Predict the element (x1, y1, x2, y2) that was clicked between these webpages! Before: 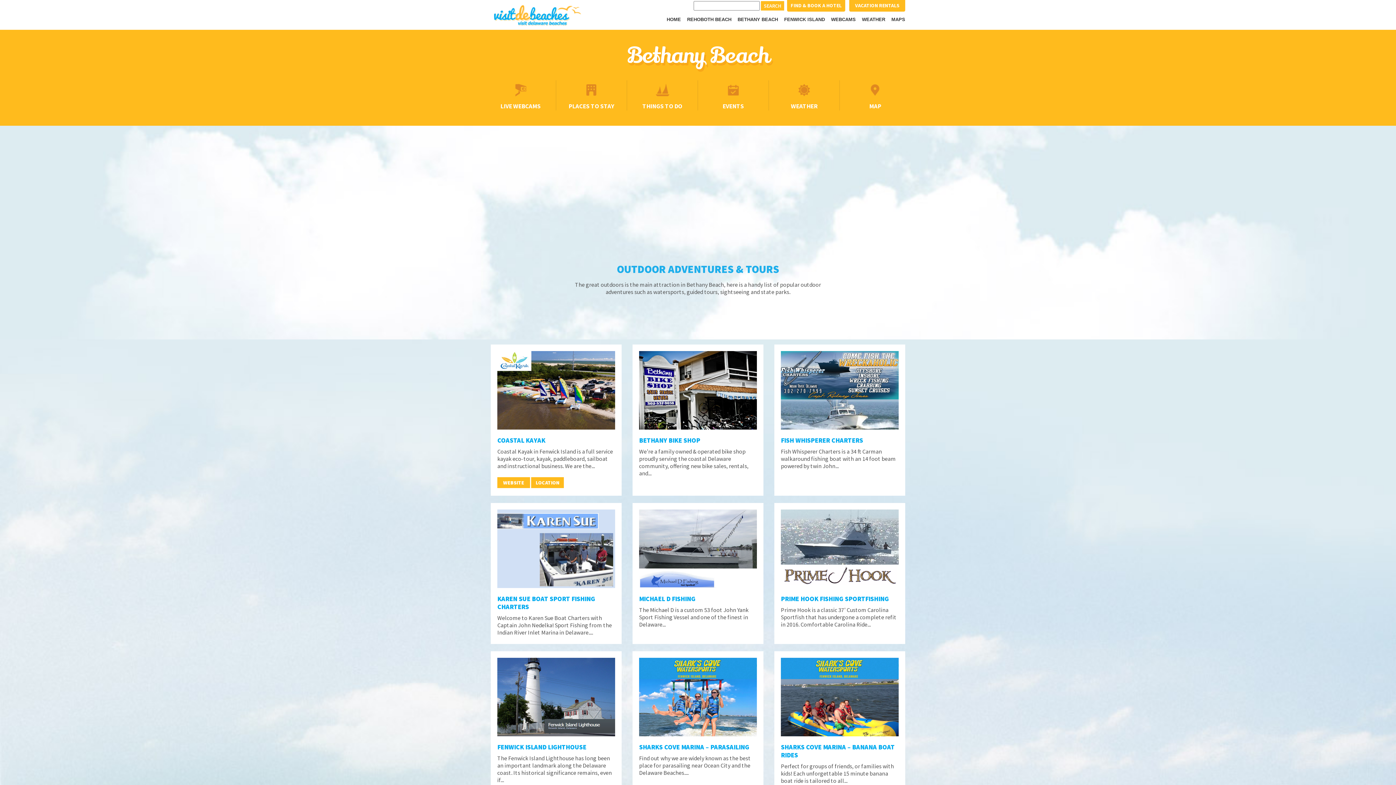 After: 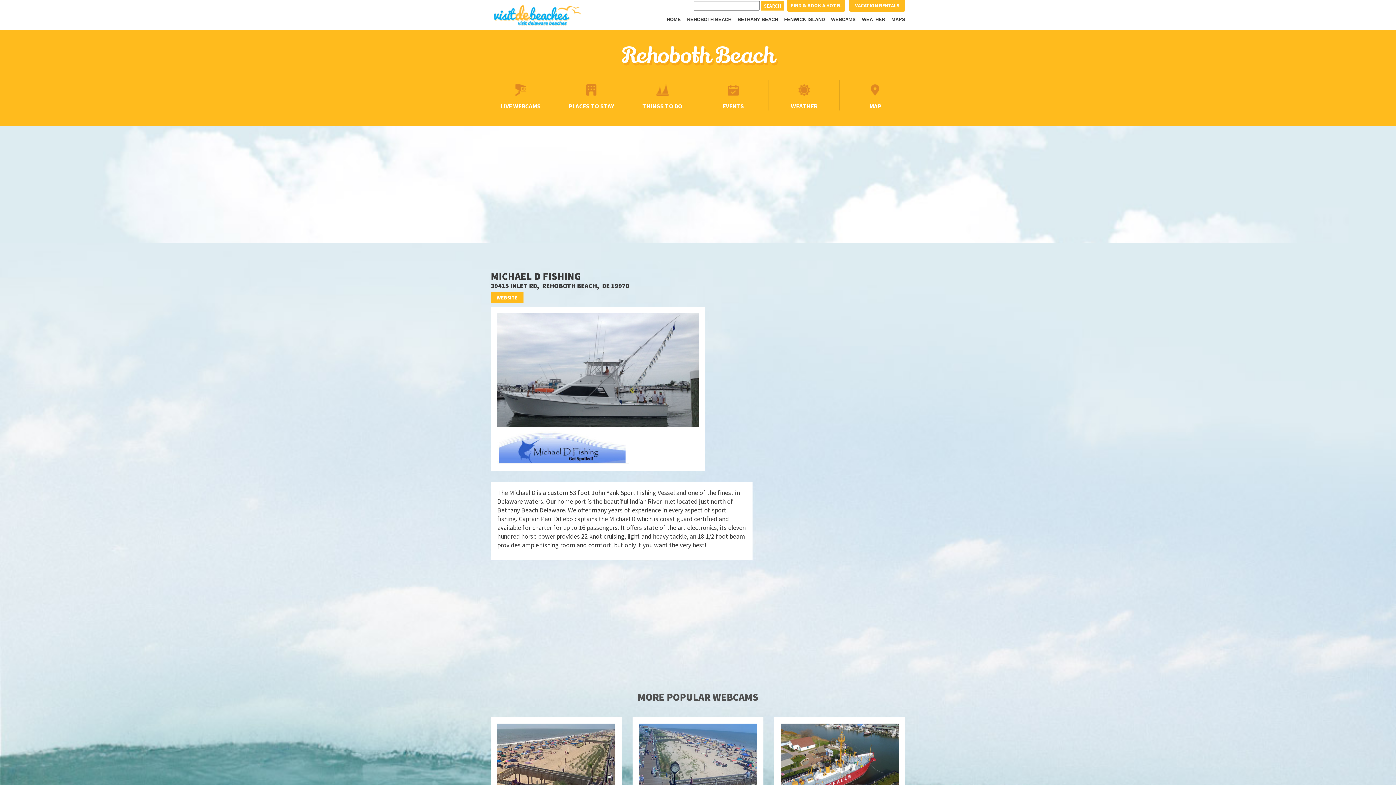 Action: bbox: (639, 594, 695, 603) label: MICHAEL D FISHING